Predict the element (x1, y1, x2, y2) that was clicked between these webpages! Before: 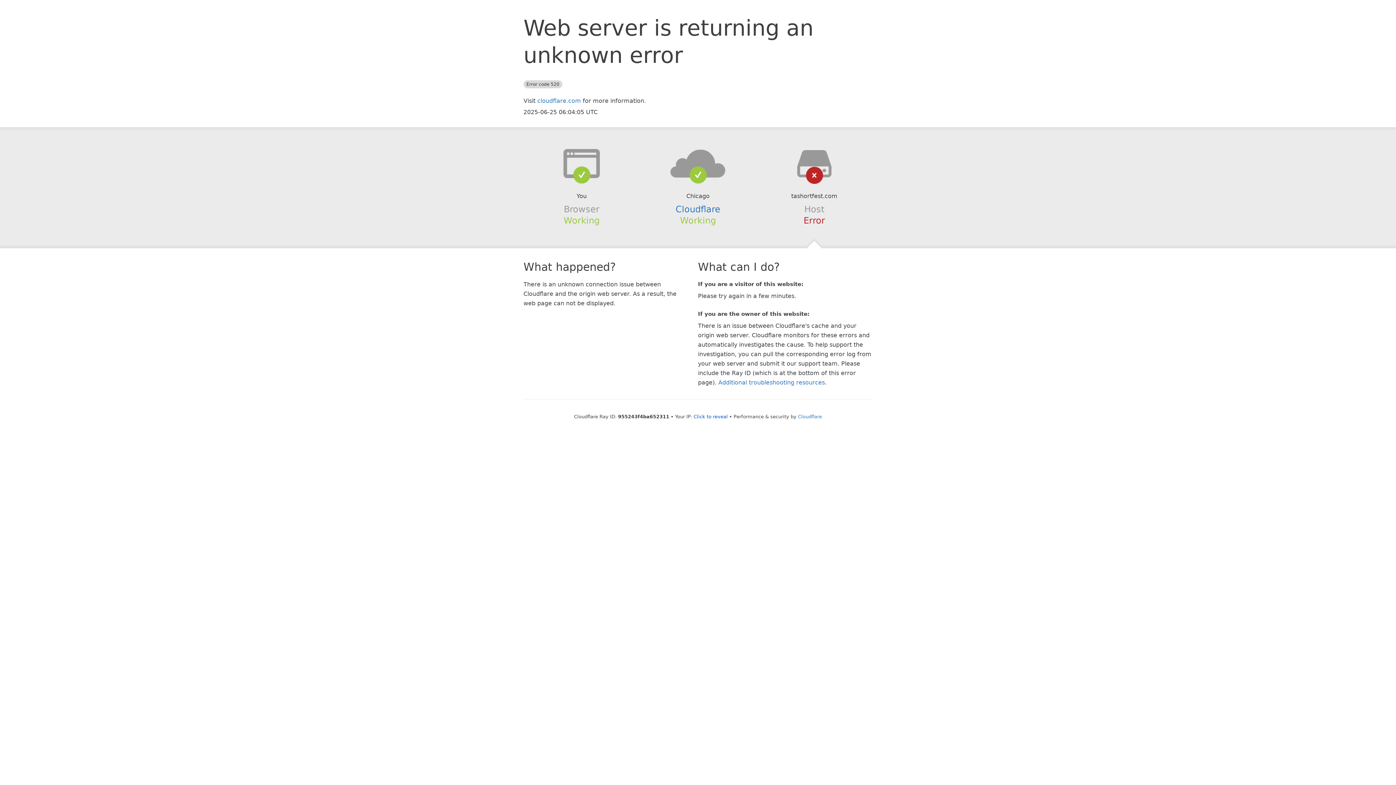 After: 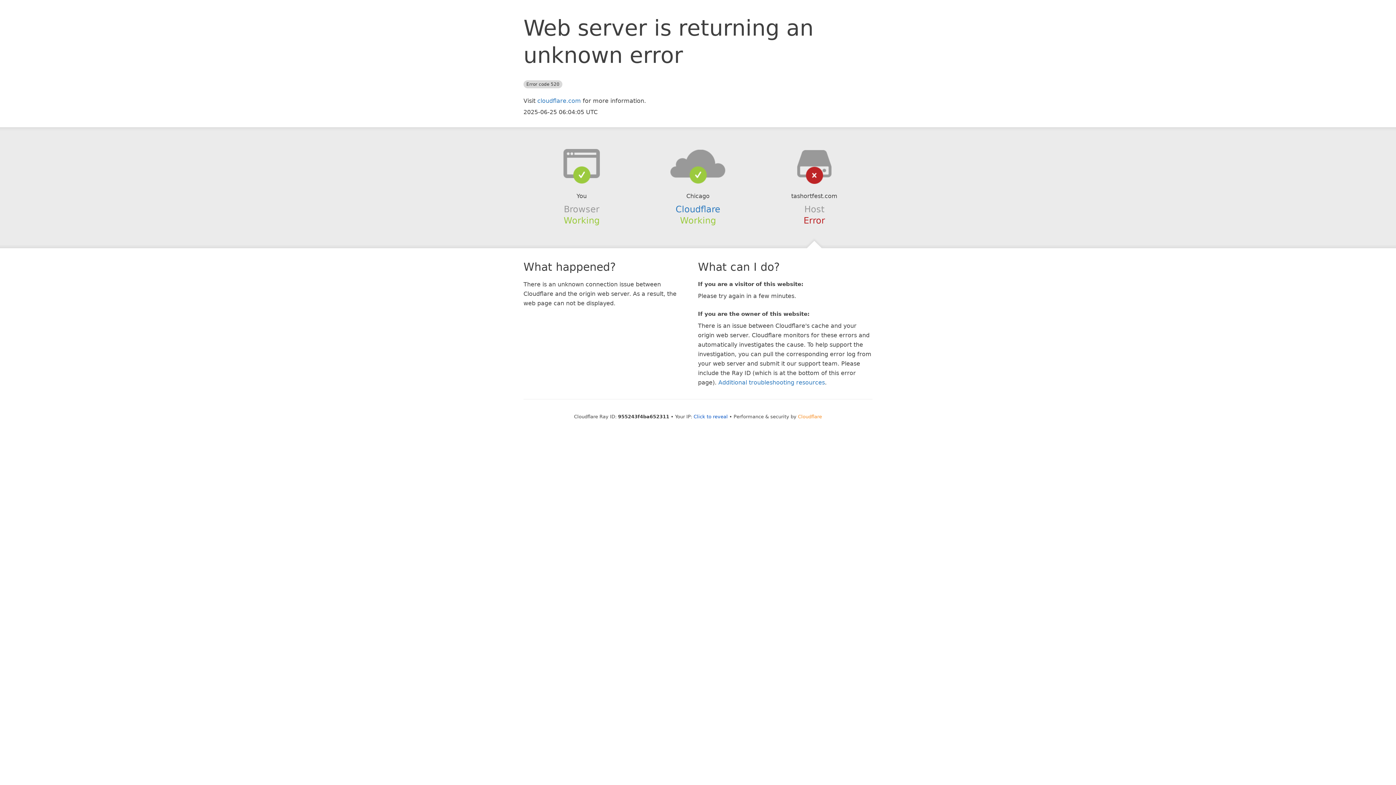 Action: label: Cloudflare bbox: (798, 414, 822, 419)